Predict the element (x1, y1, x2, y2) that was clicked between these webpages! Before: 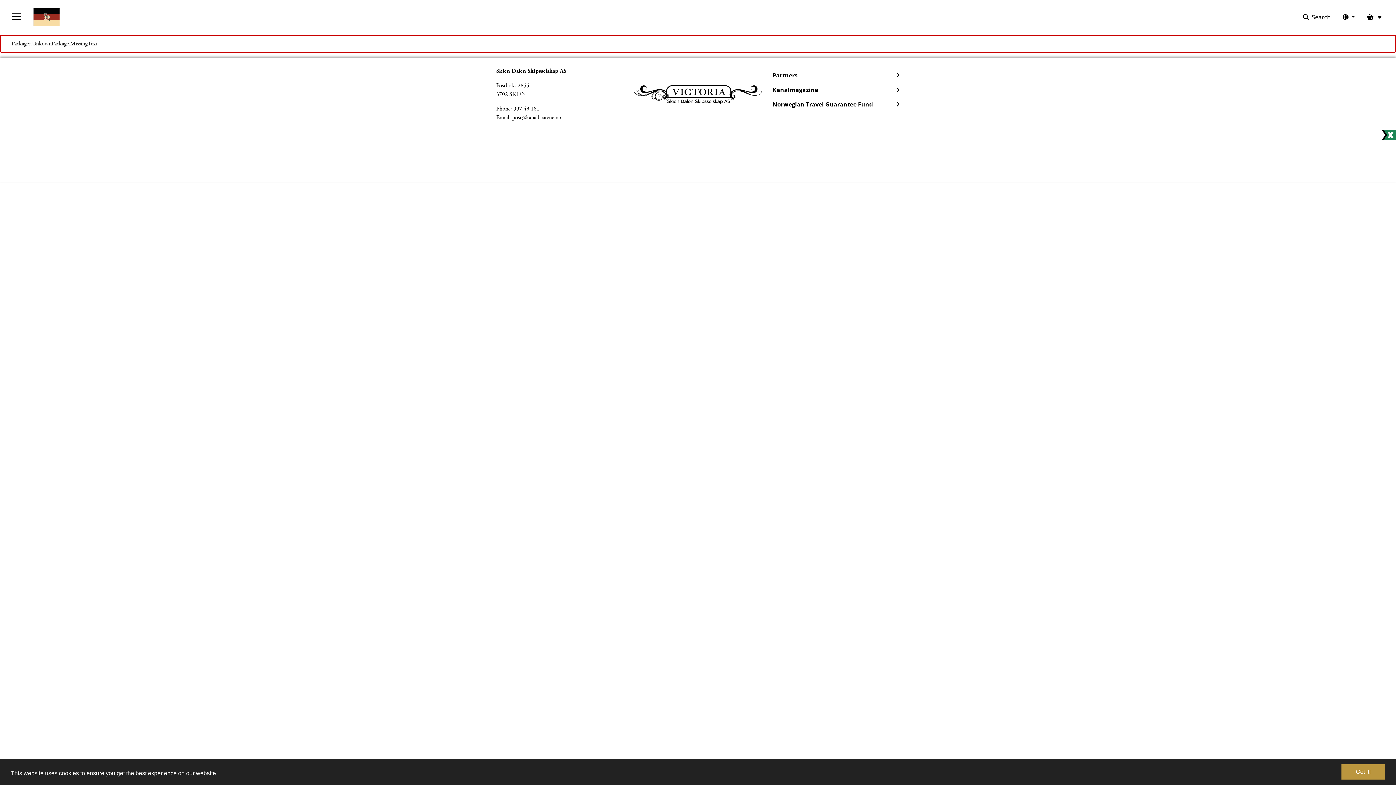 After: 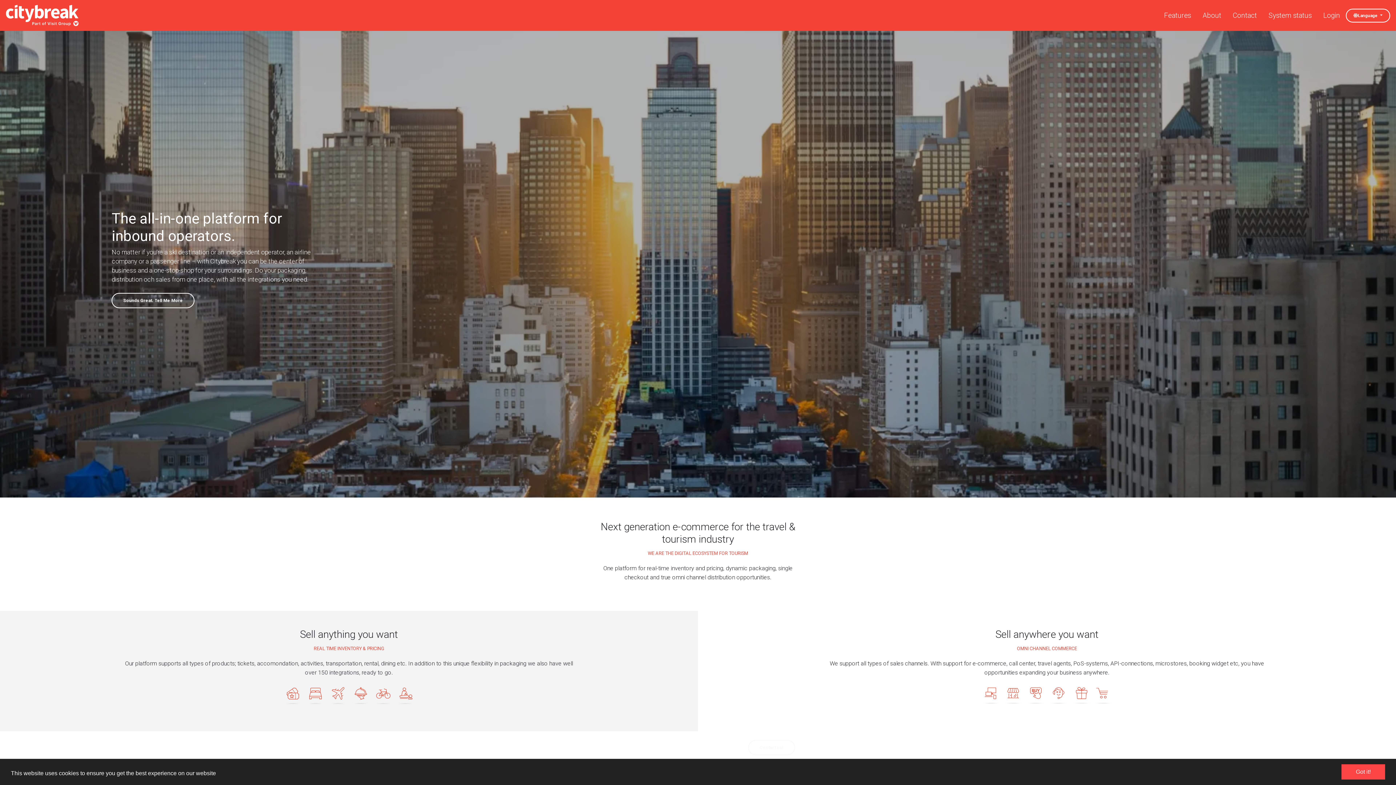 Action: label: Citybreak™ Information & Reservation System. bbox: (688, 158, 789, 166)